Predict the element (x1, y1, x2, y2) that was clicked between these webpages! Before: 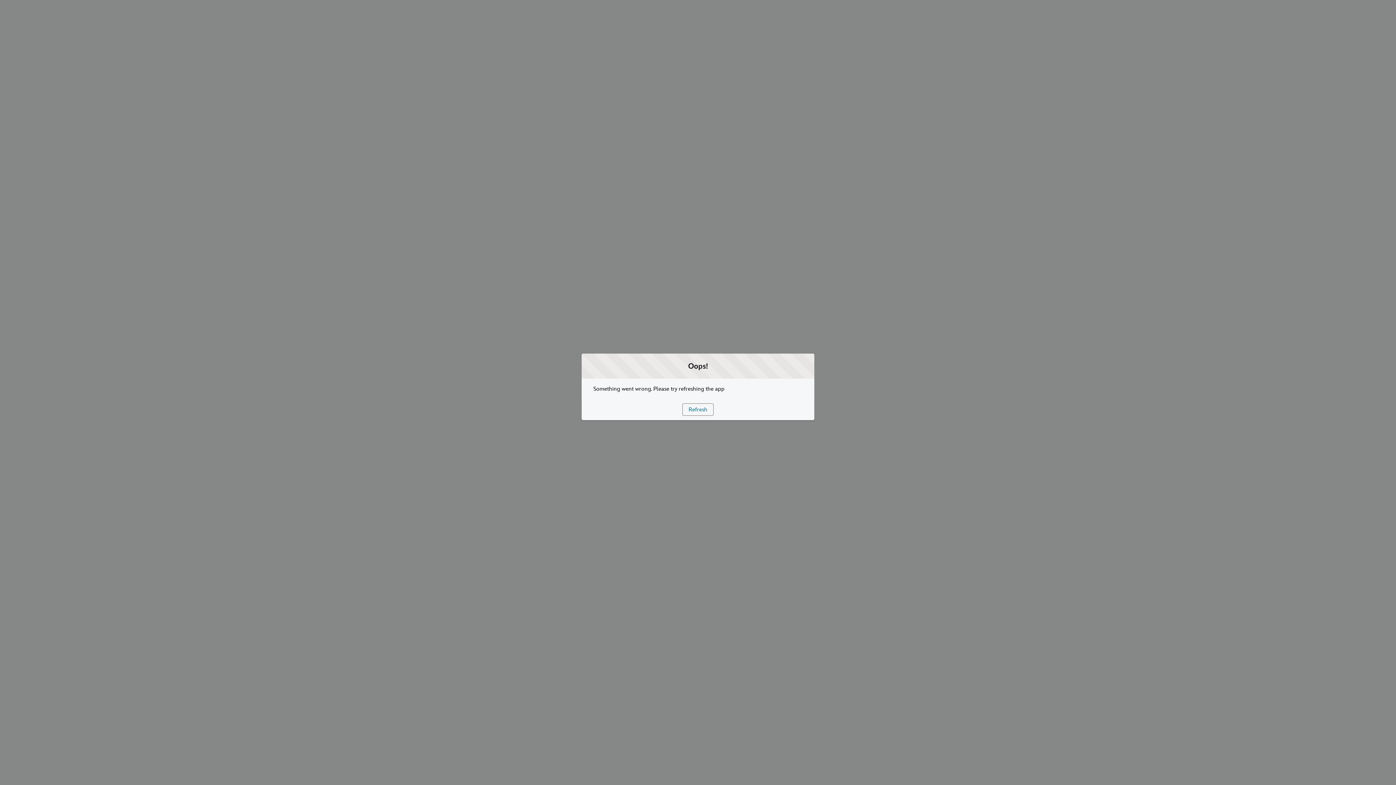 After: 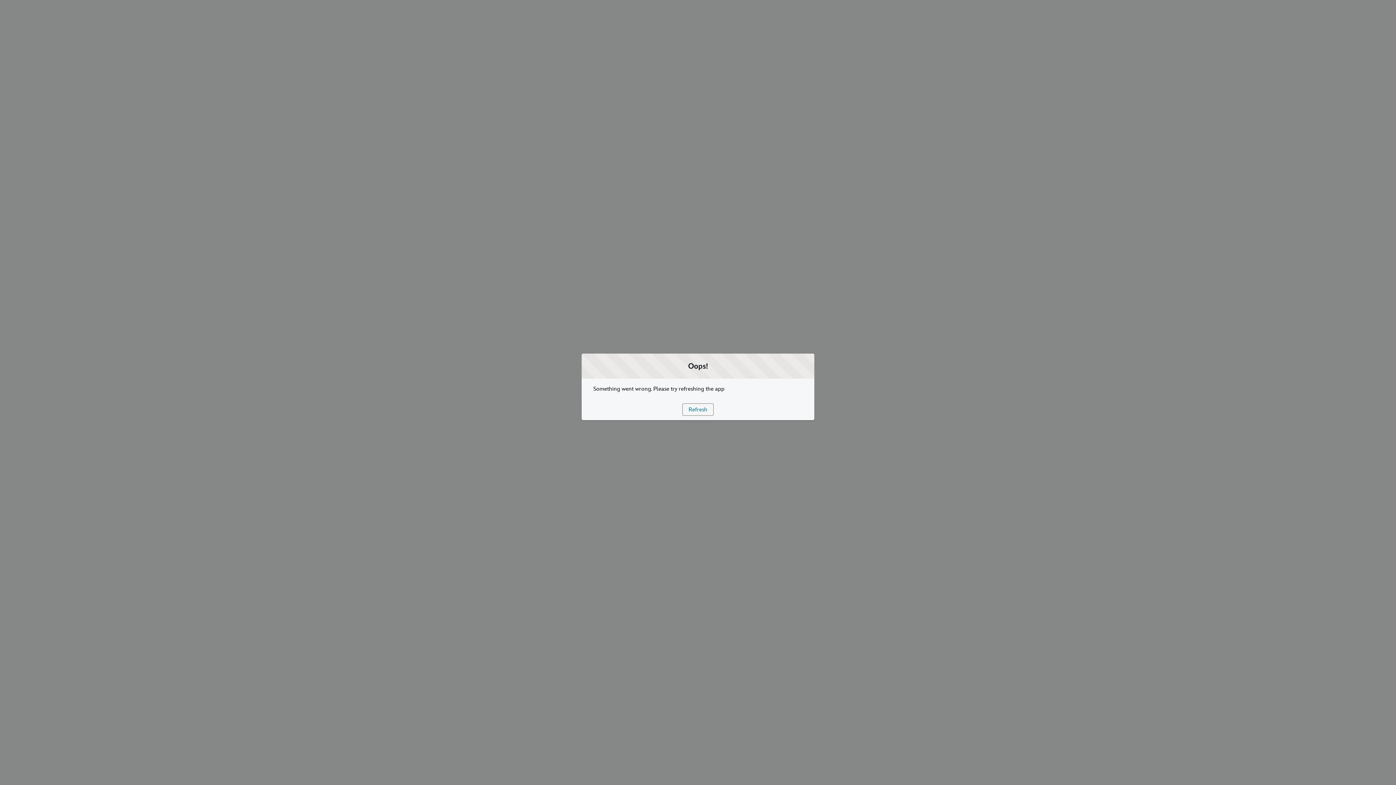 Action: bbox: (682, 403, 713, 415) label: Refresh